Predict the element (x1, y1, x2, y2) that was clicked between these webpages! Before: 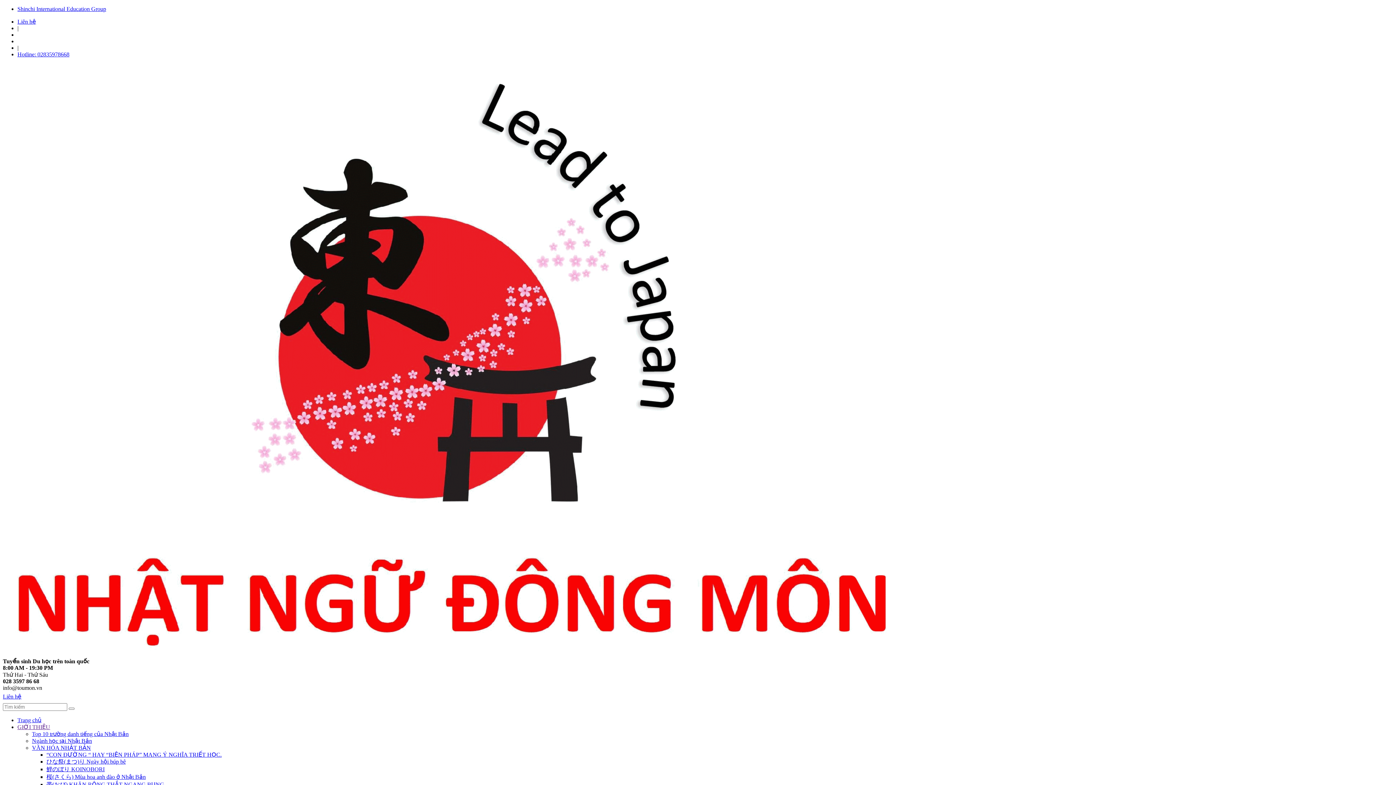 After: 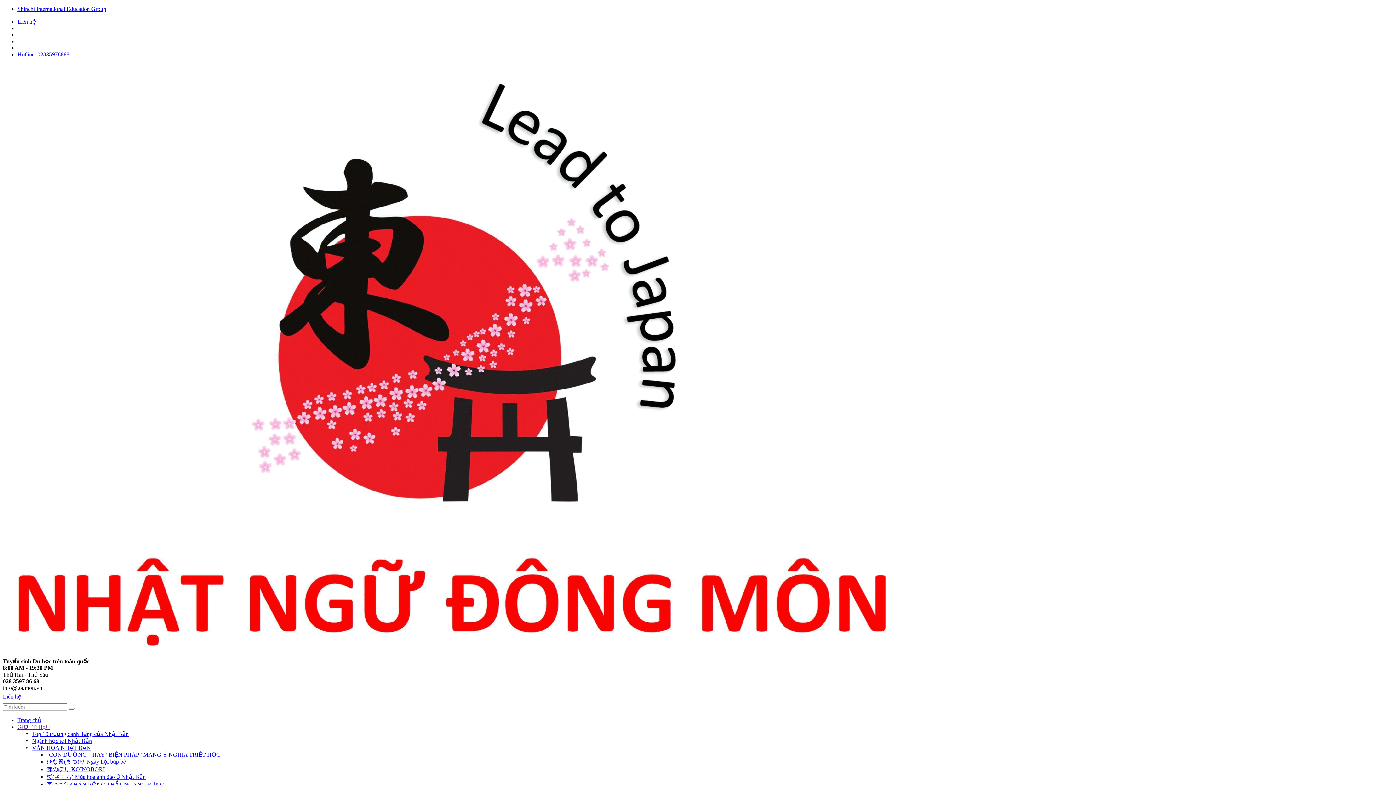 Action: bbox: (46, 766, 104, 772) label: 鯉のぼり KOINOBORI